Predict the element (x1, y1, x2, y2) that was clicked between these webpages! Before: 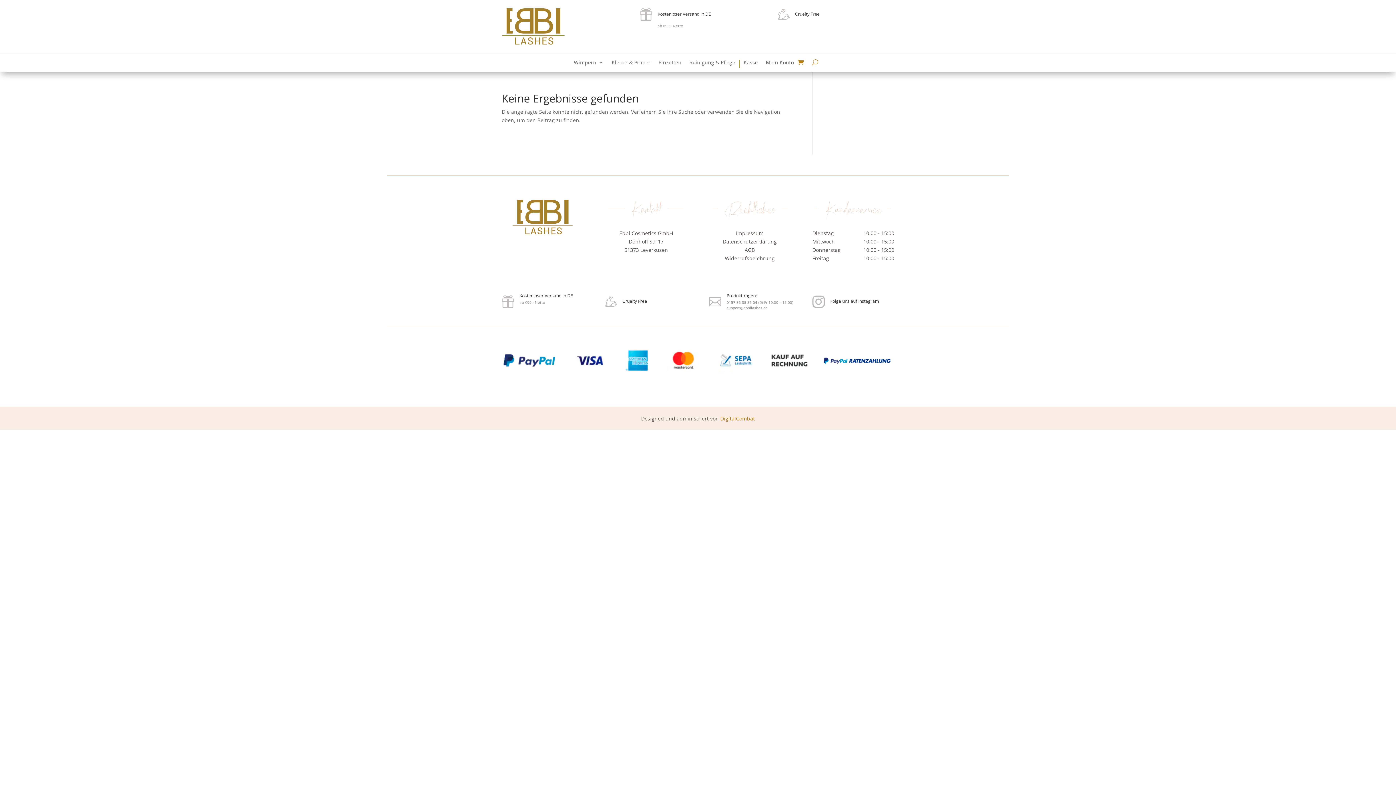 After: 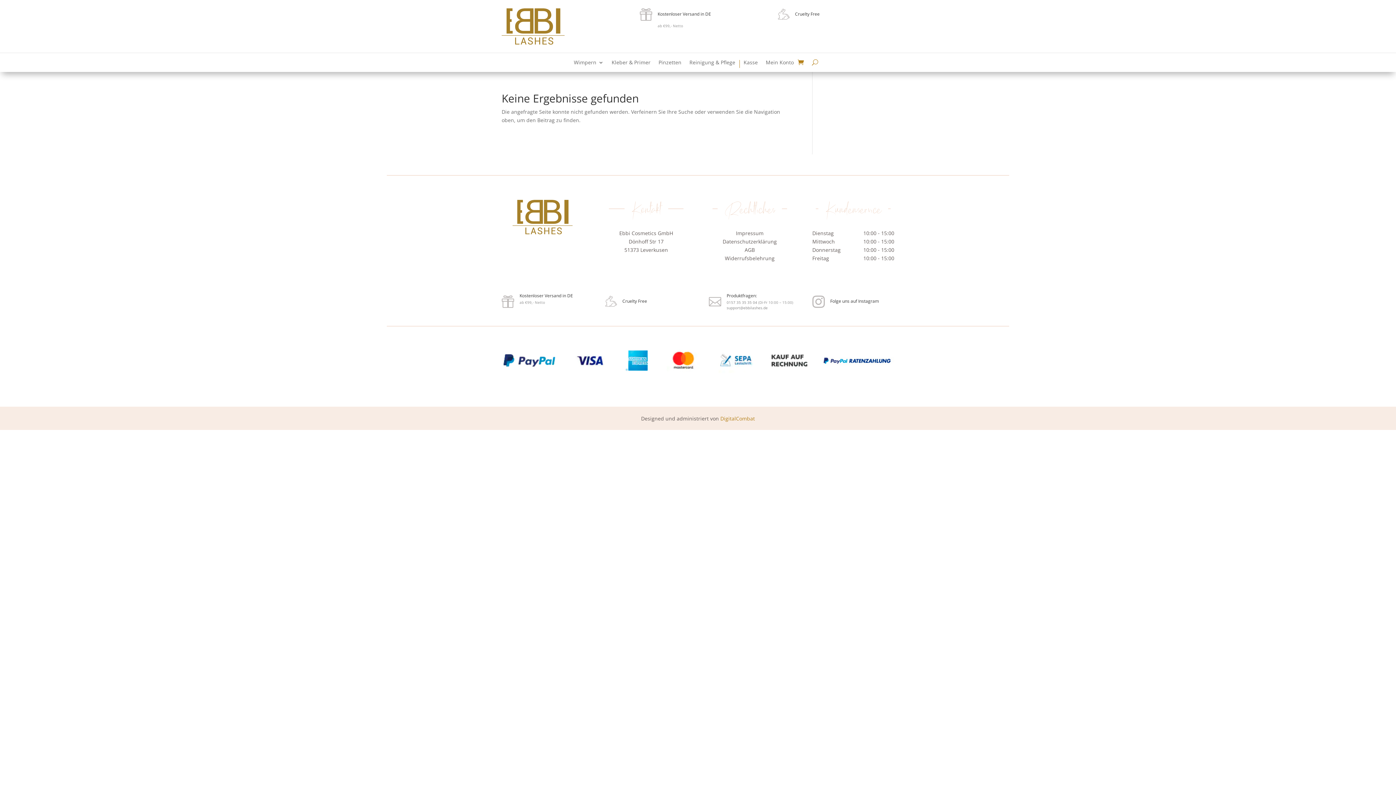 Action: bbox: (726, 305, 767, 310) label: support@ebbilashes.de